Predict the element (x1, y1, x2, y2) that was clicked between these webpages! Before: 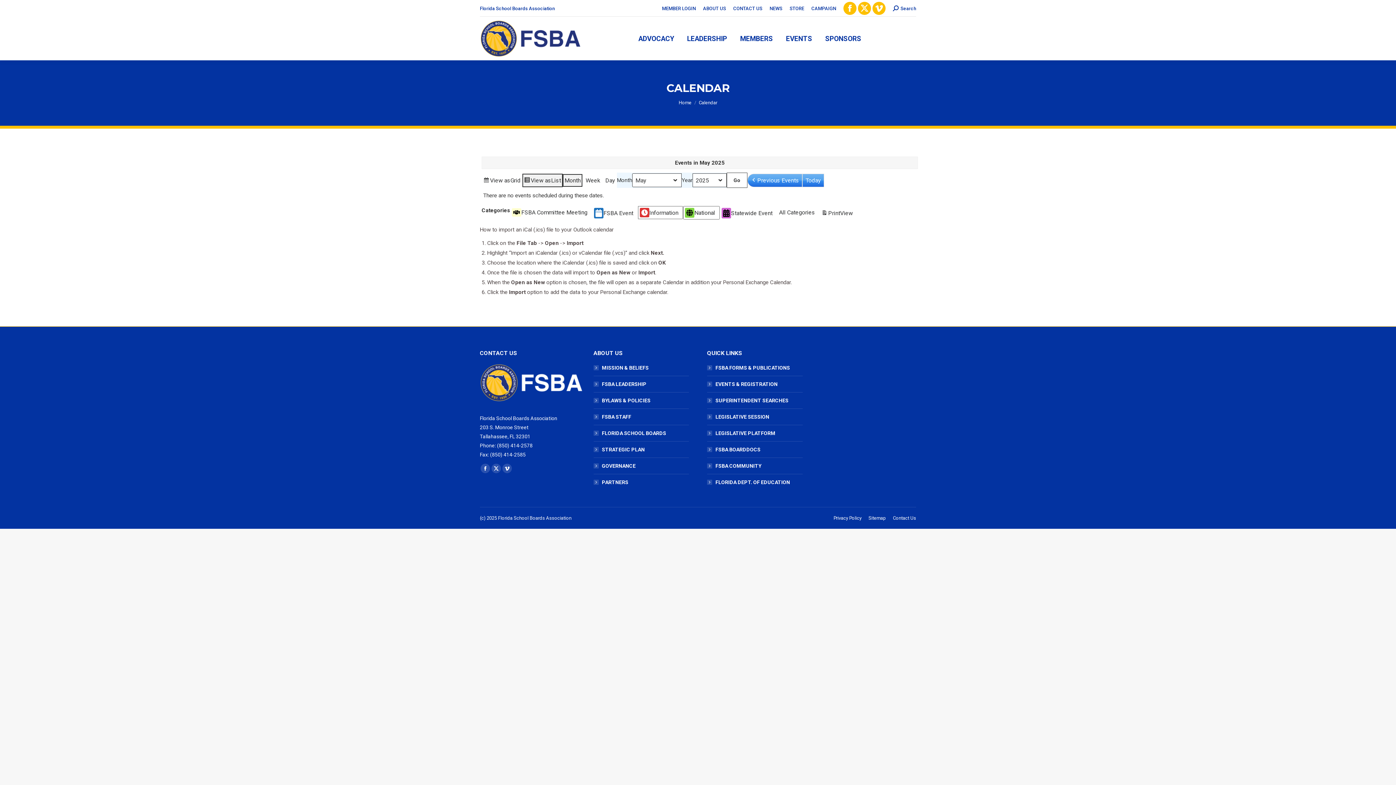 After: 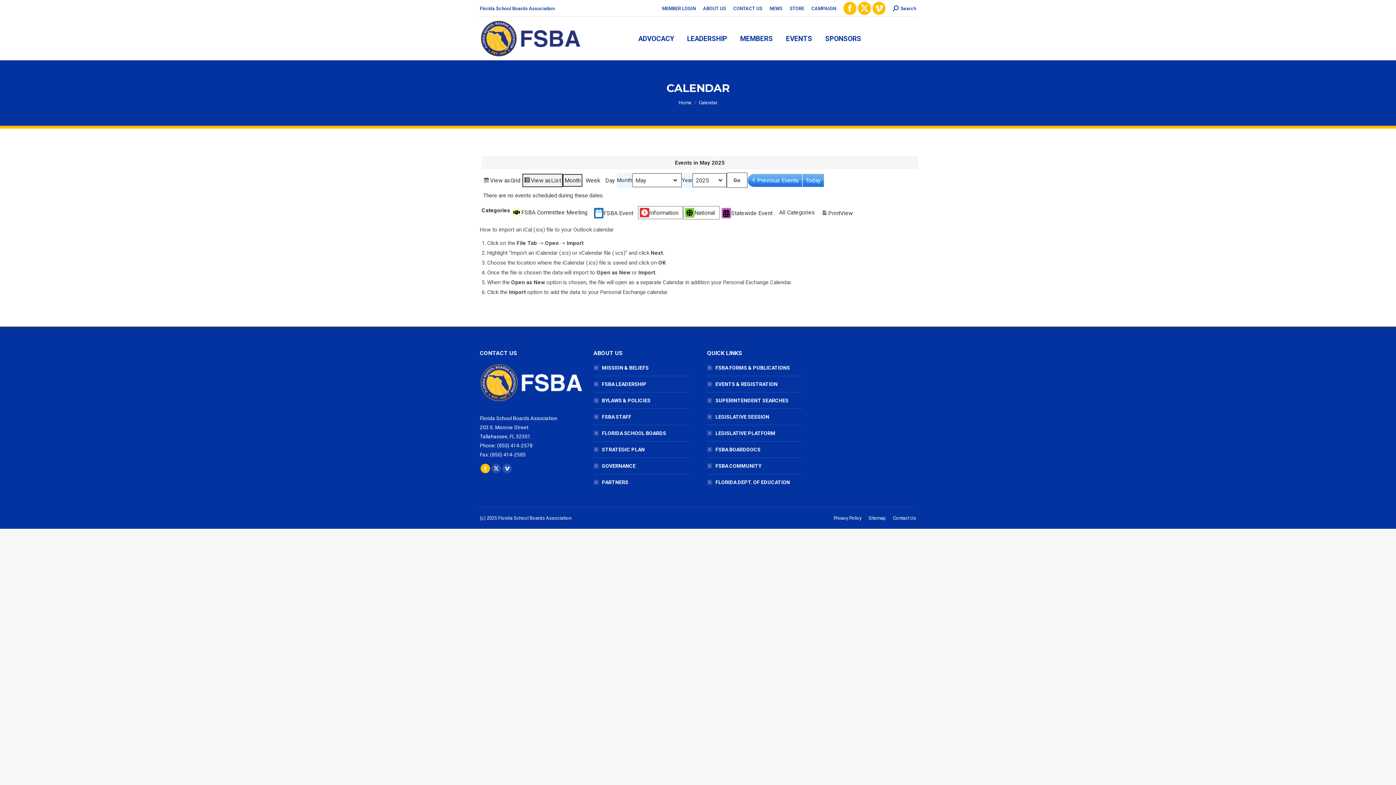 Action: bbox: (480, 463, 490, 473) label: Facebook page opens in new window